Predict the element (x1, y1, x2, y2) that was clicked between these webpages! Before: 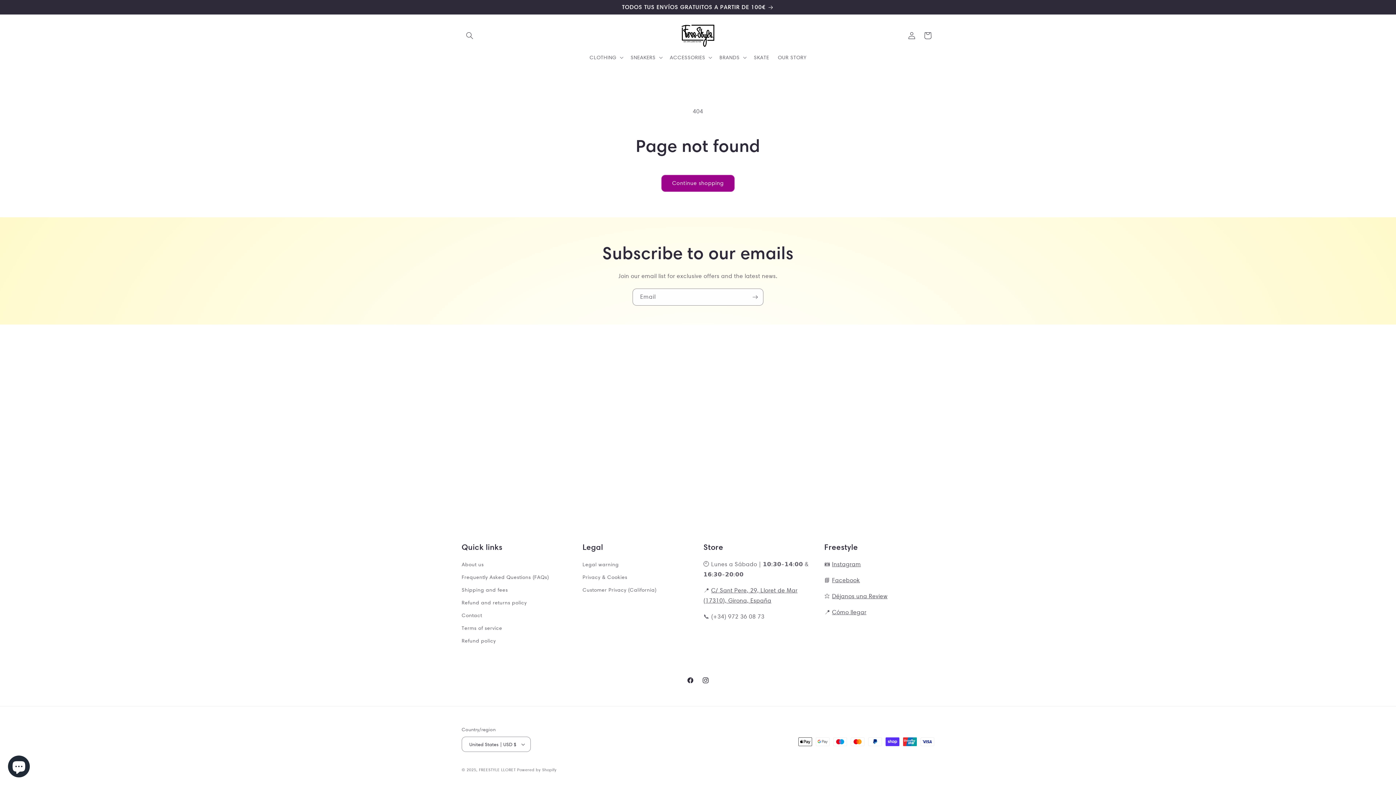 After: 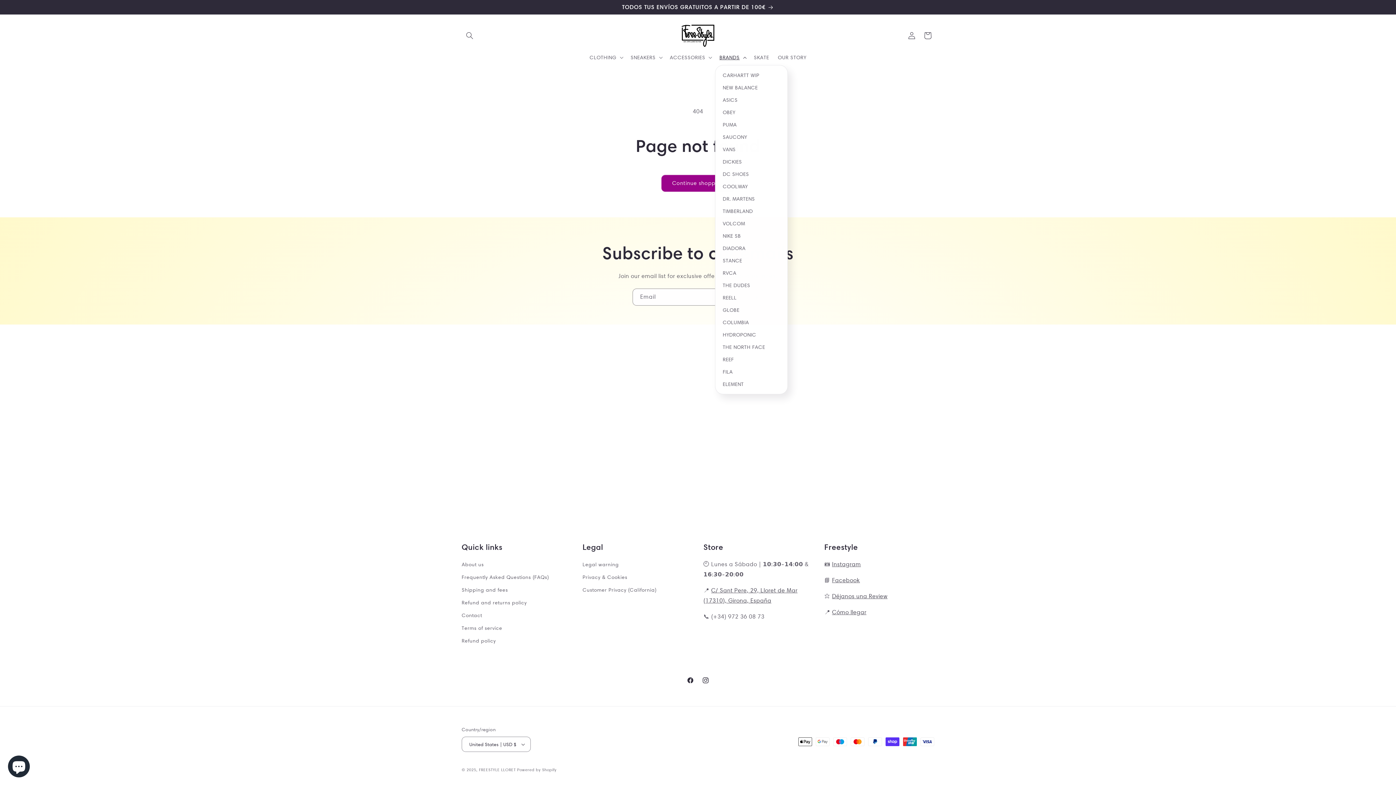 Action: bbox: (715, 49, 749, 64) label: BRANDS